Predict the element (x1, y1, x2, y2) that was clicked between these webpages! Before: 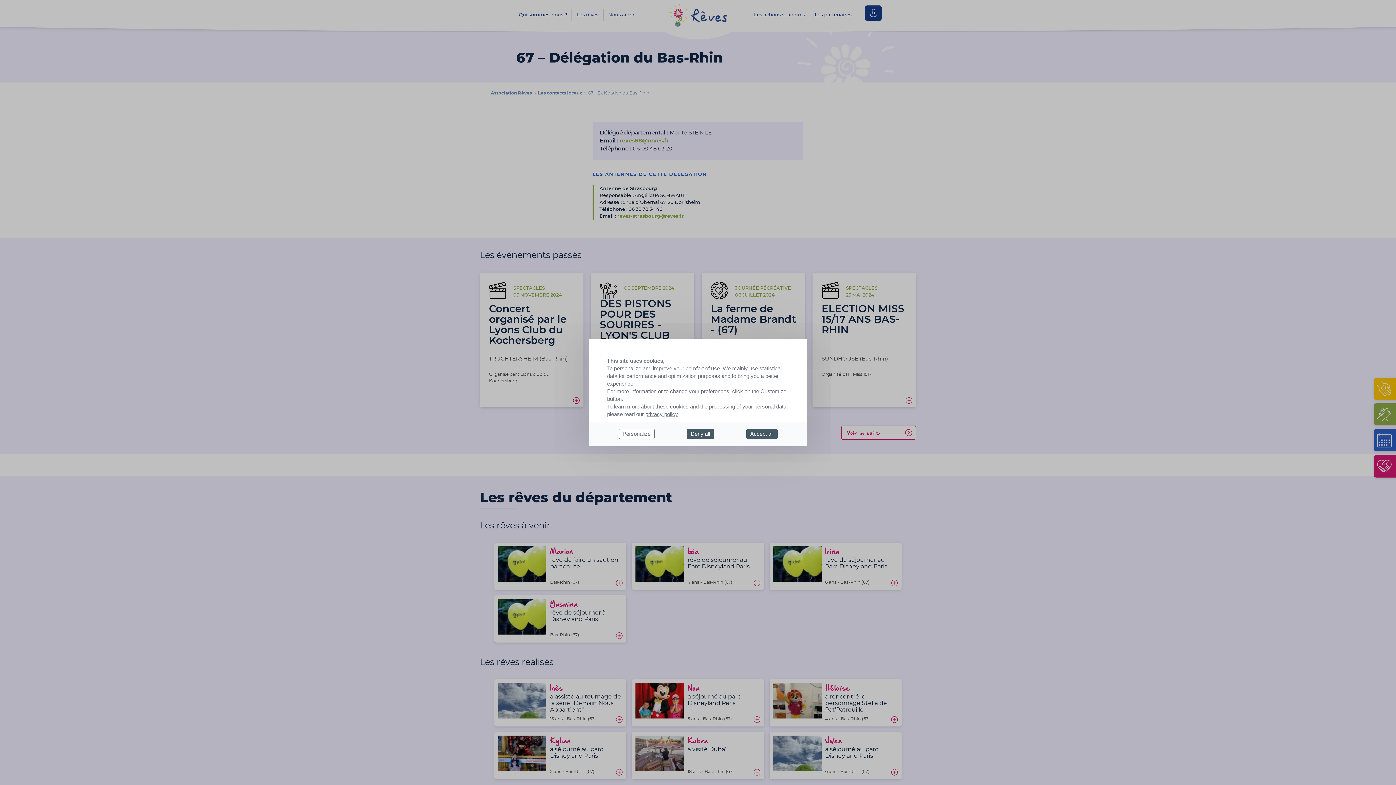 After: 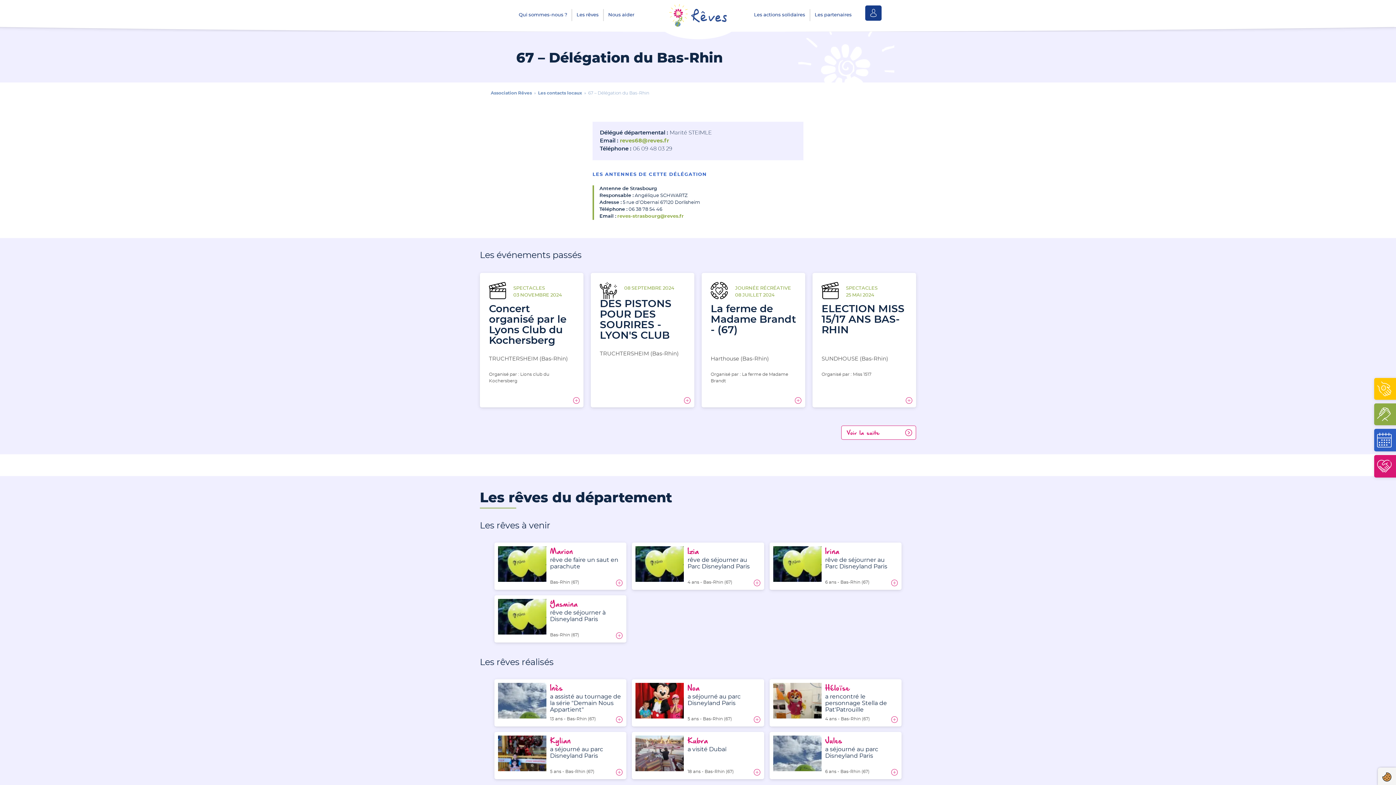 Action: label: Deny all bbox: (686, 429, 714, 439)